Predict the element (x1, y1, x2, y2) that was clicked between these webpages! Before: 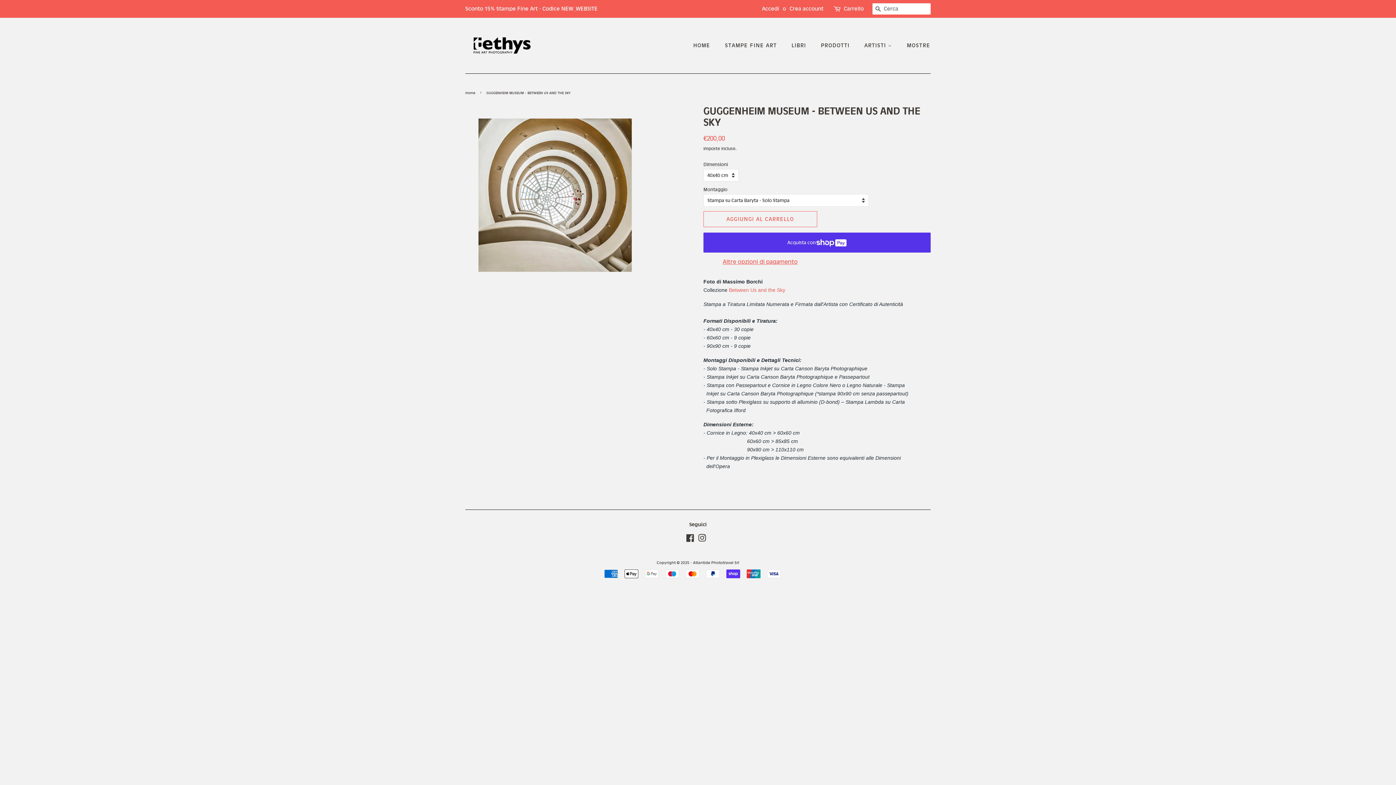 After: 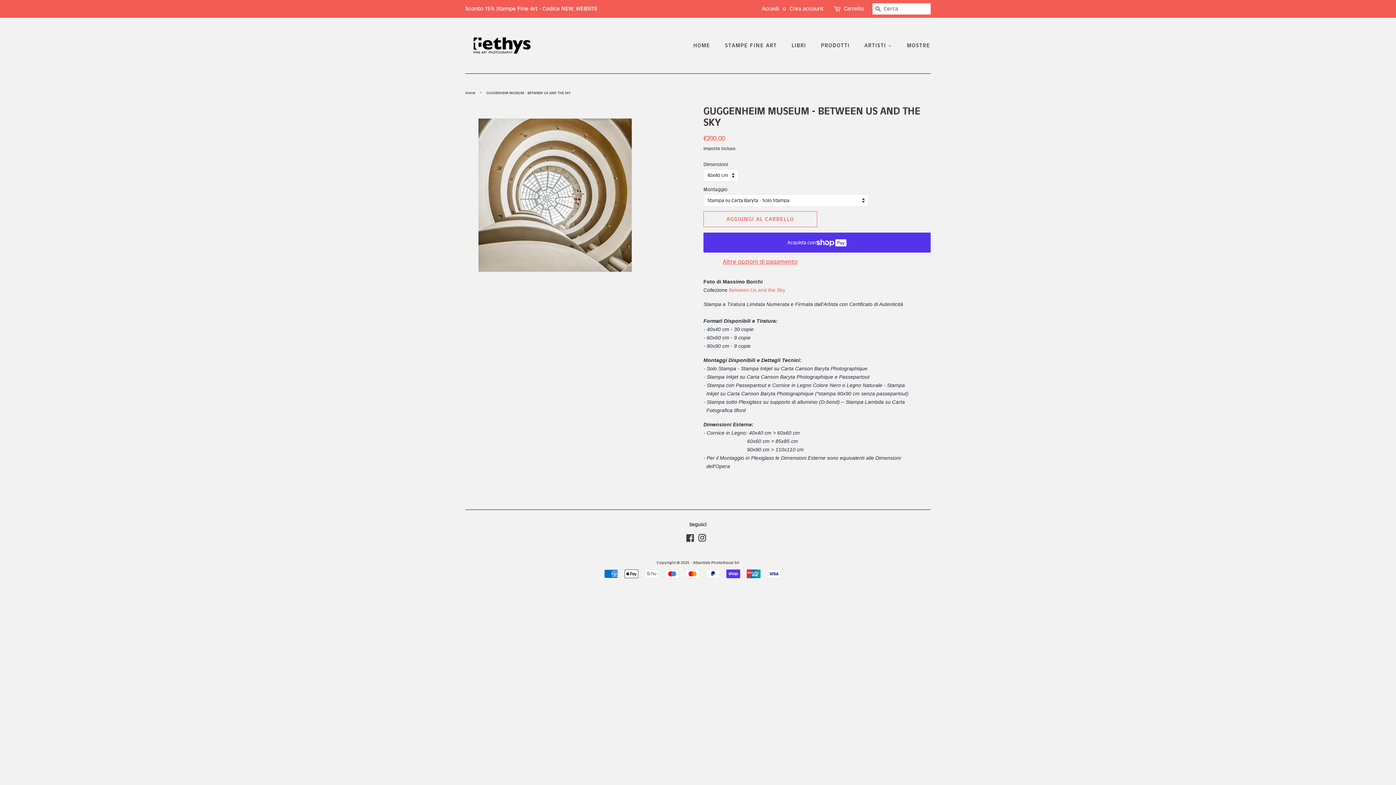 Action: bbox: (698, 537, 706, 542) label: Instagram